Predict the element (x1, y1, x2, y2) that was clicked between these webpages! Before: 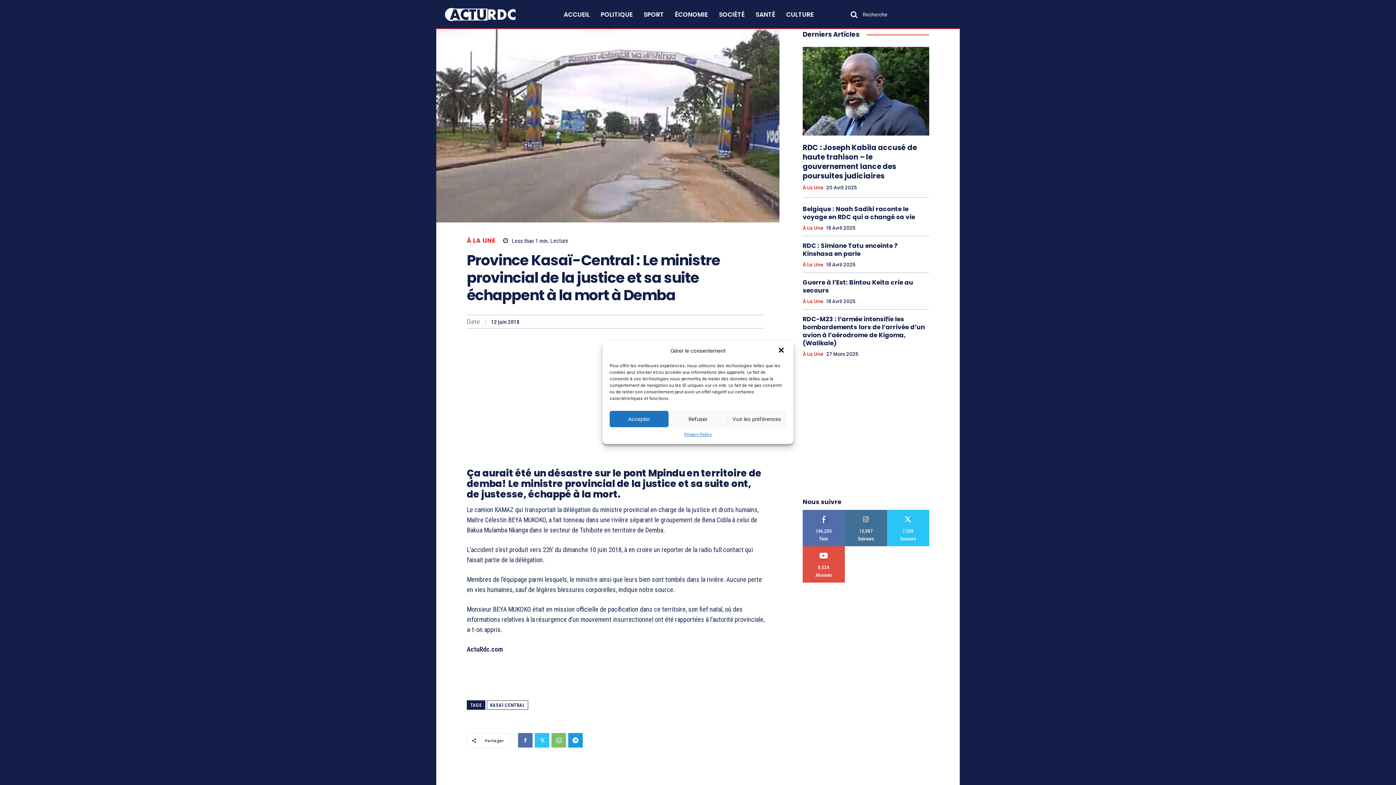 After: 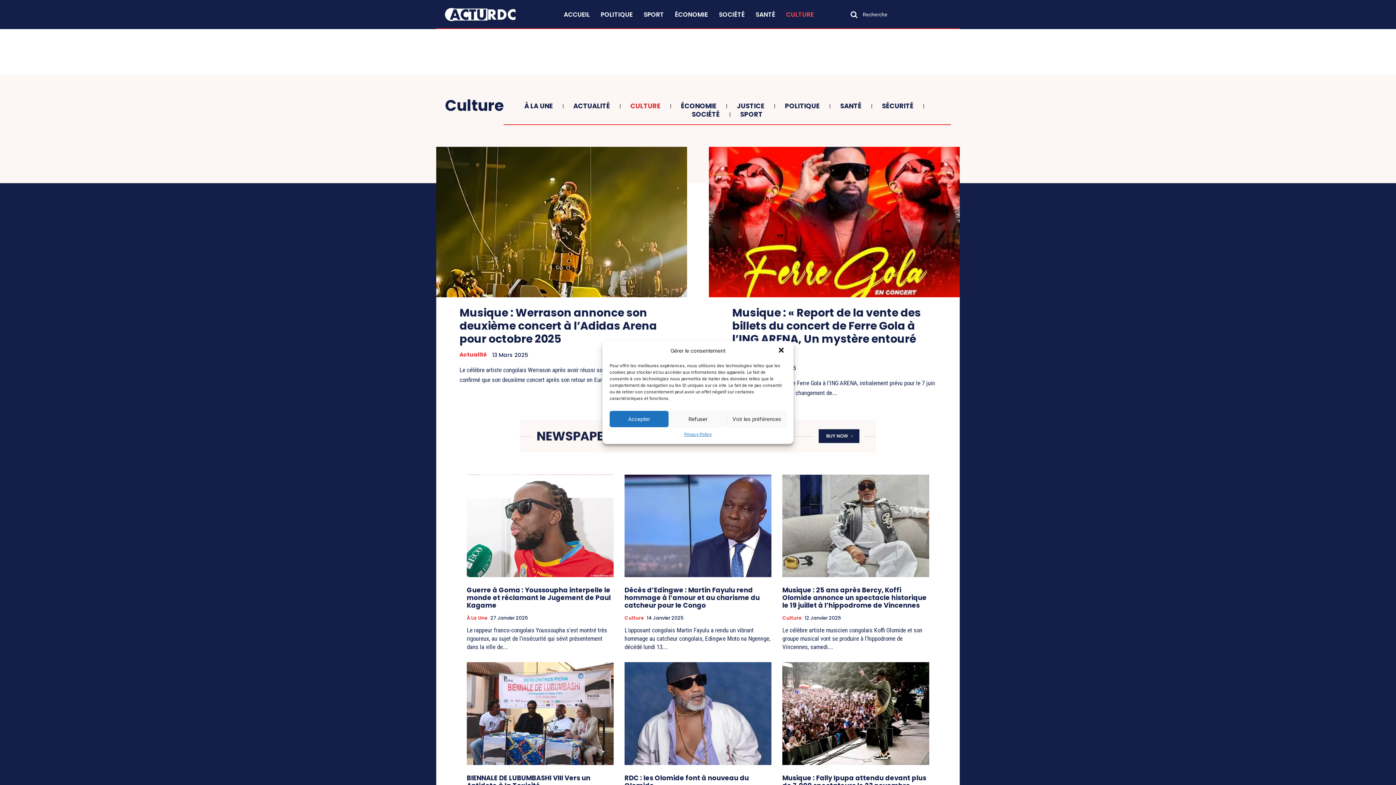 Action: bbox: (780, 0, 819, 29) label: CULTURE